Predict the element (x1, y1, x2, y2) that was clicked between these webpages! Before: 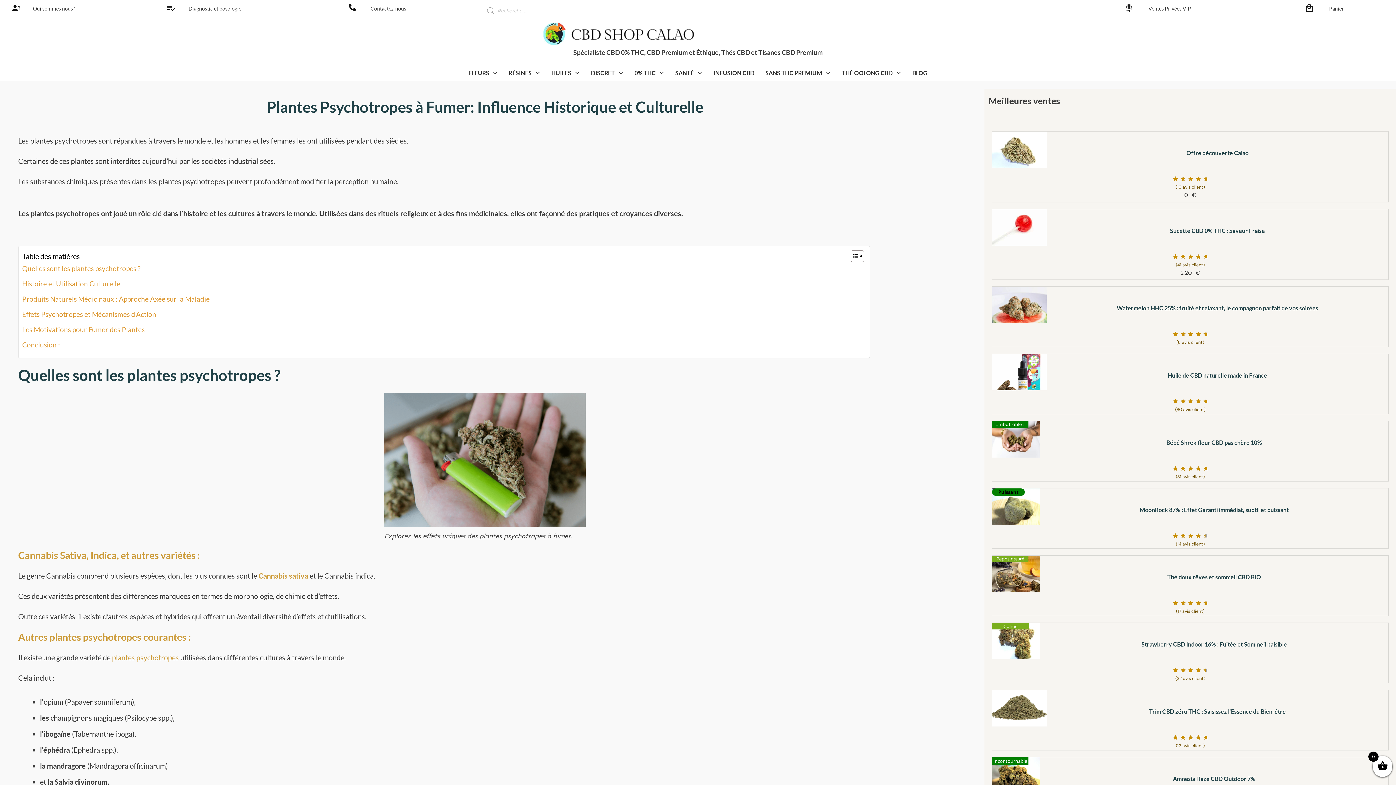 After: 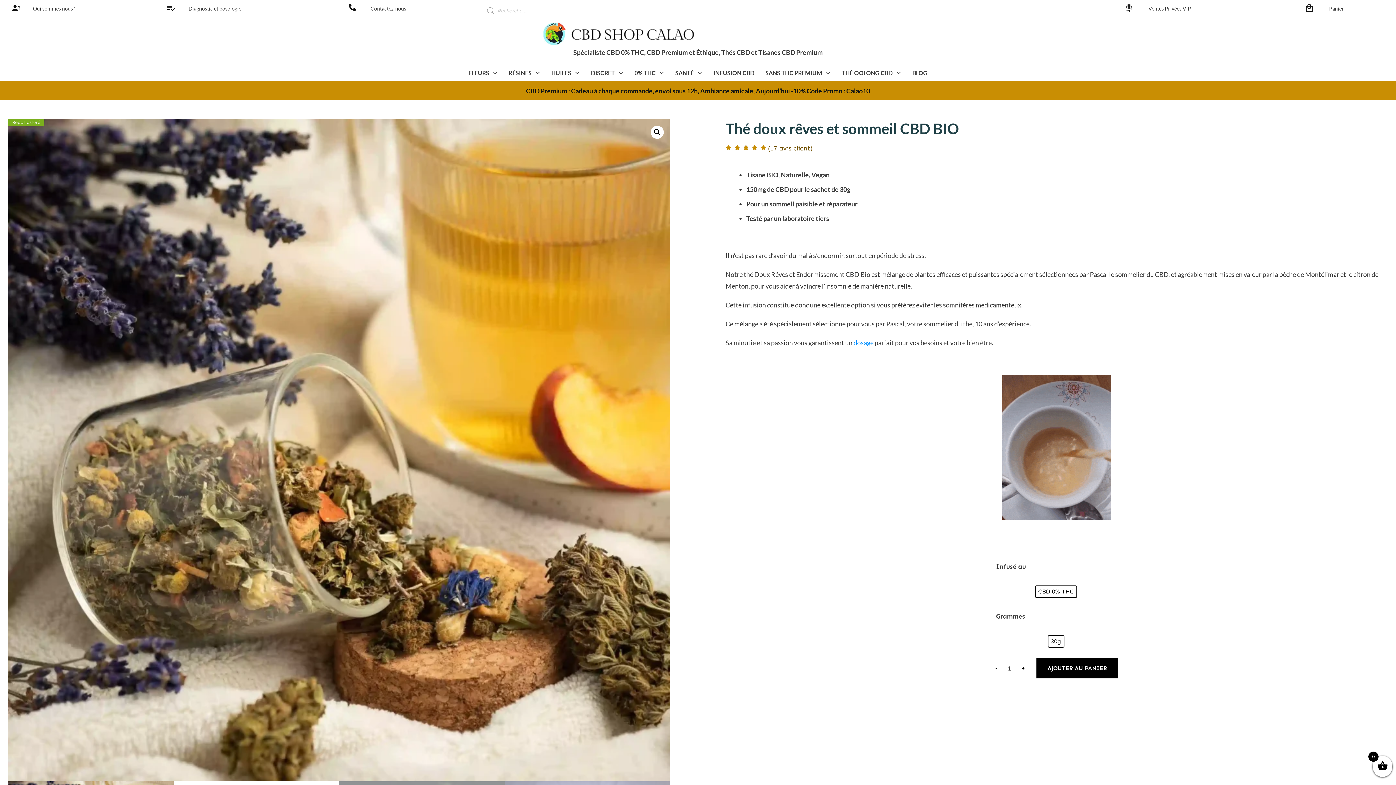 Action: label: Repos assuré

Thé doux rêves et sommeil CBD BIO bbox: (992, 556, 1388, 599)